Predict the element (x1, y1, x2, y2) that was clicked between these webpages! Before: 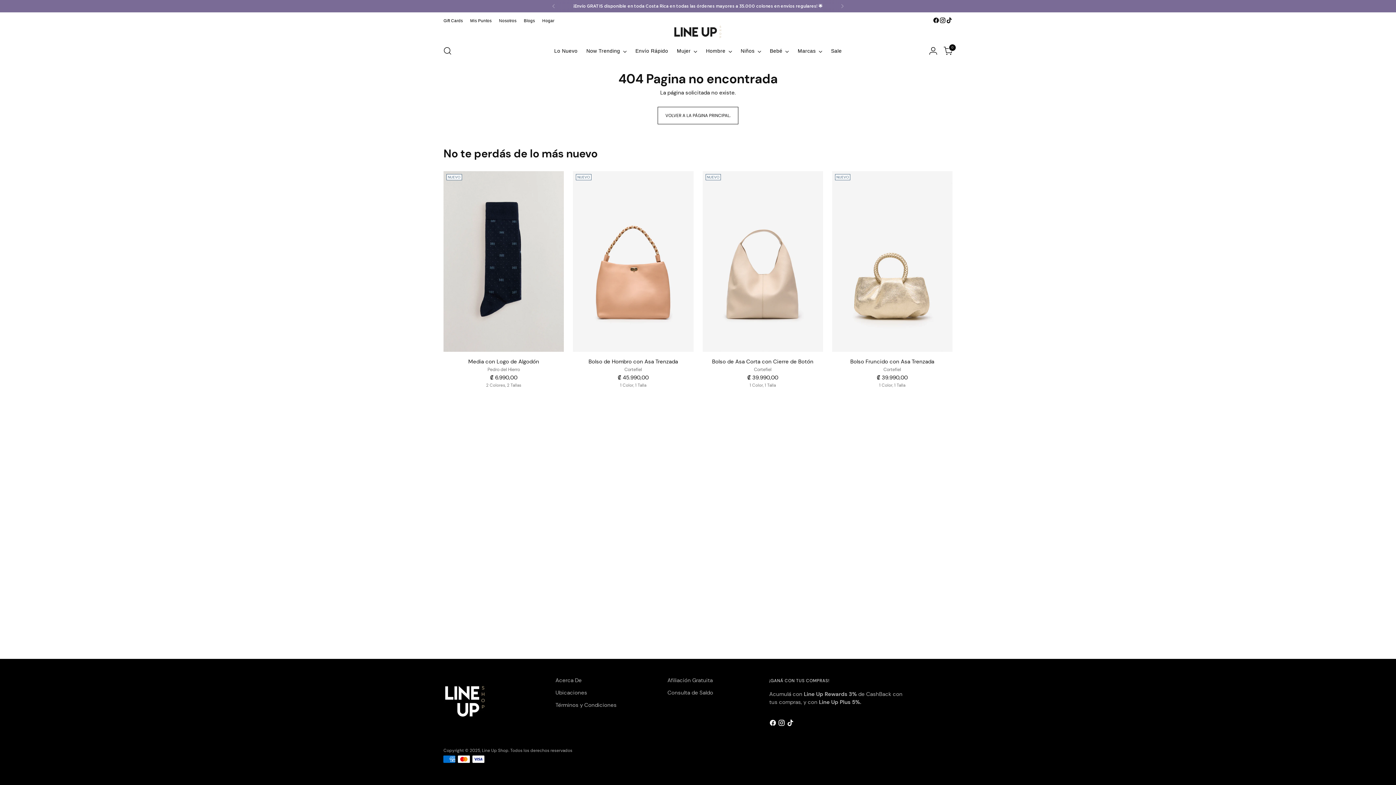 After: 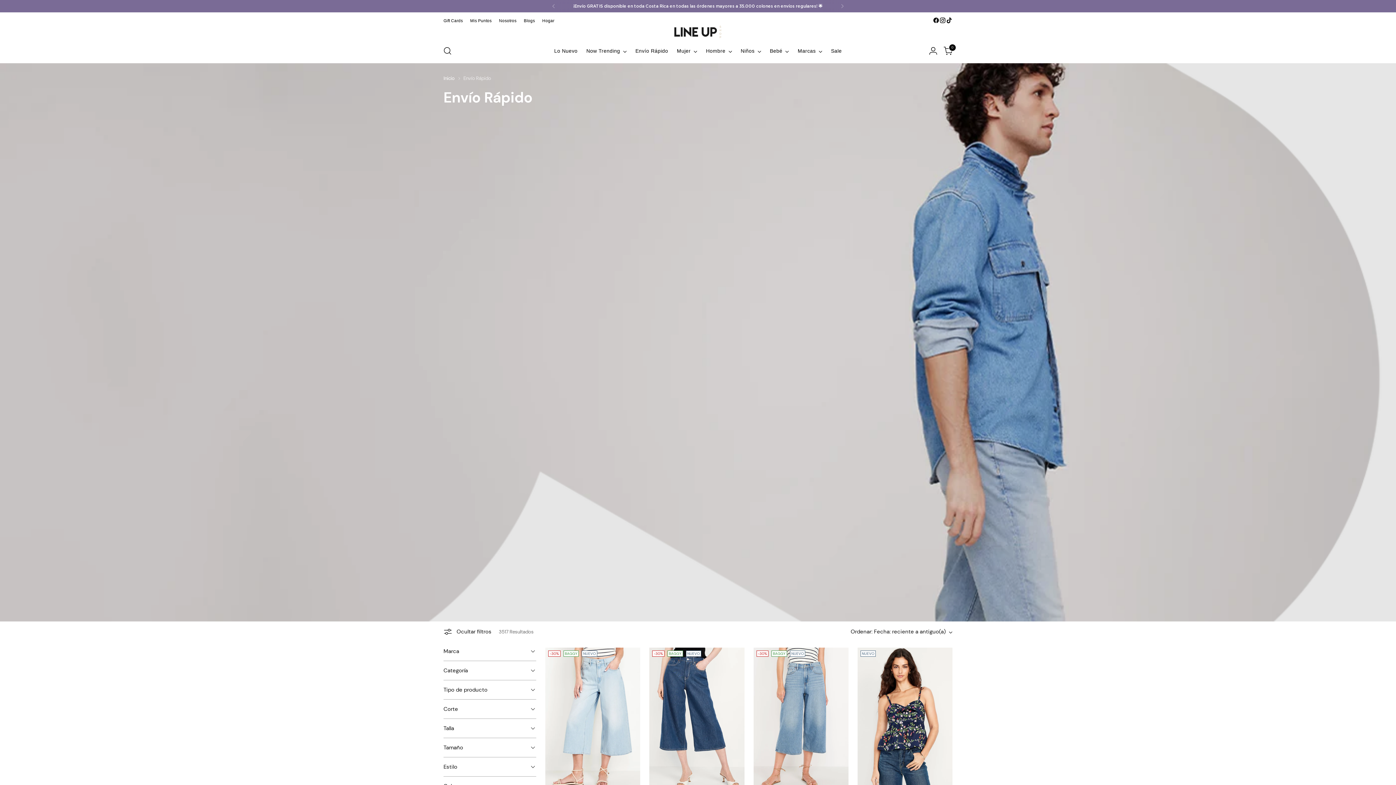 Action: label: Envío Rápido bbox: (635, 42, 668, 58)